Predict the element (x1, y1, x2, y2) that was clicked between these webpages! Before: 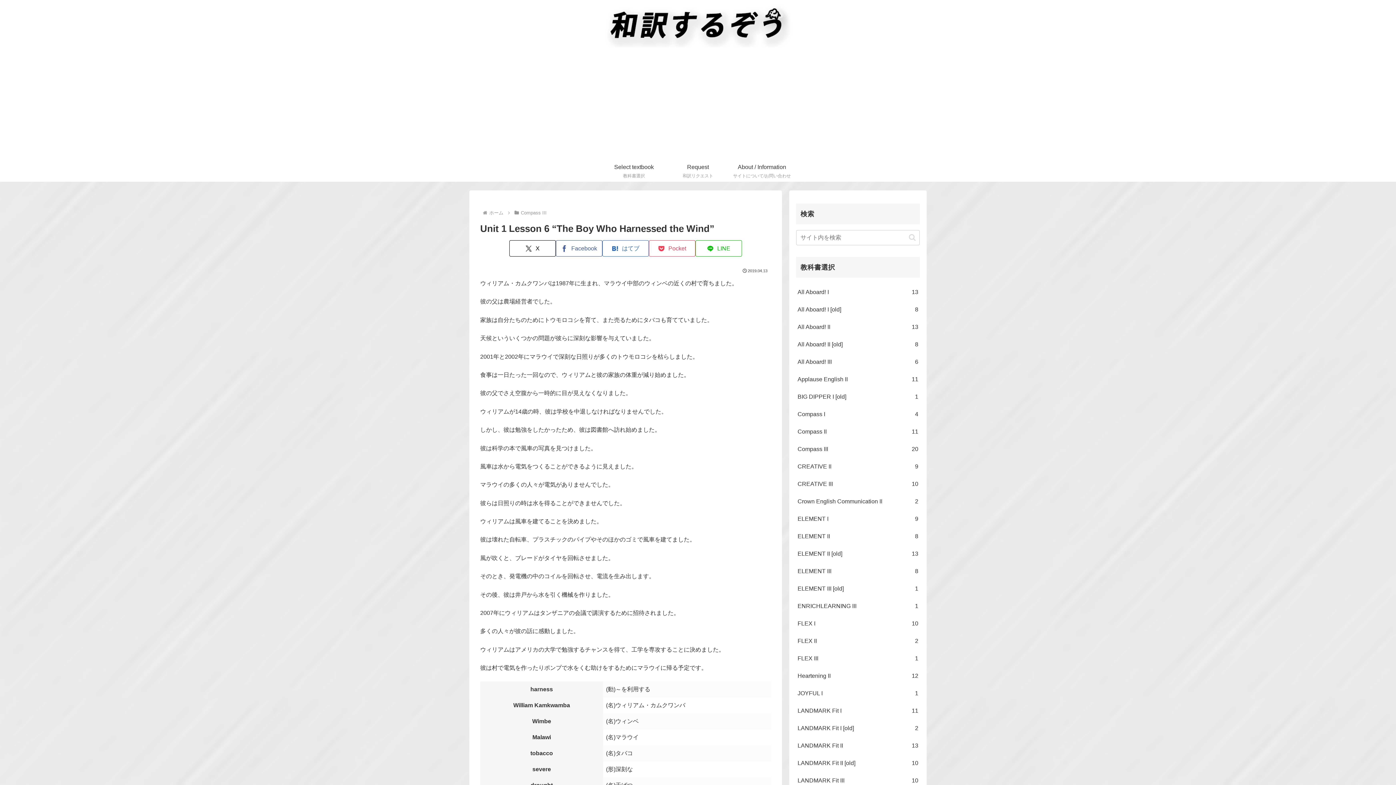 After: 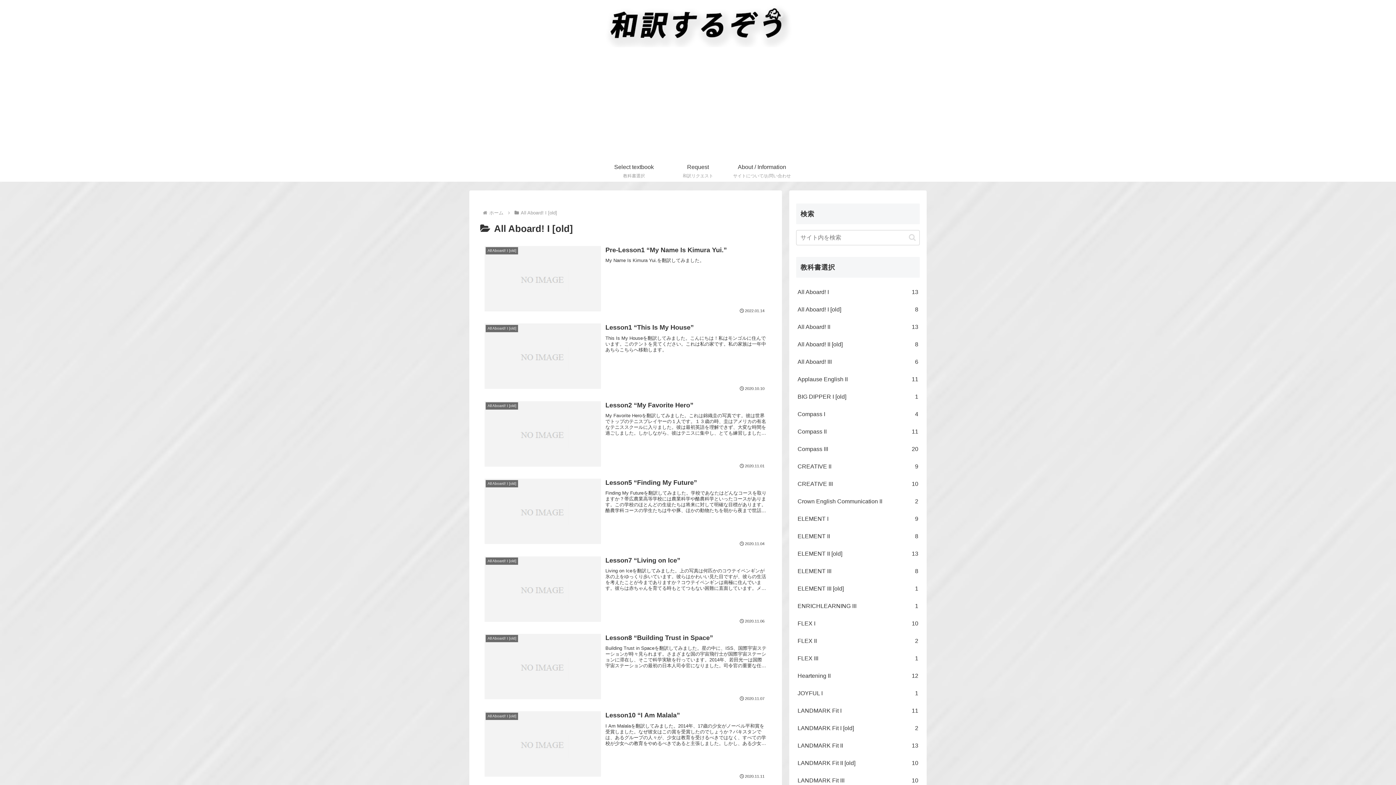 Action: bbox: (796, 301, 920, 318) label: All Aboard! I [old]
8